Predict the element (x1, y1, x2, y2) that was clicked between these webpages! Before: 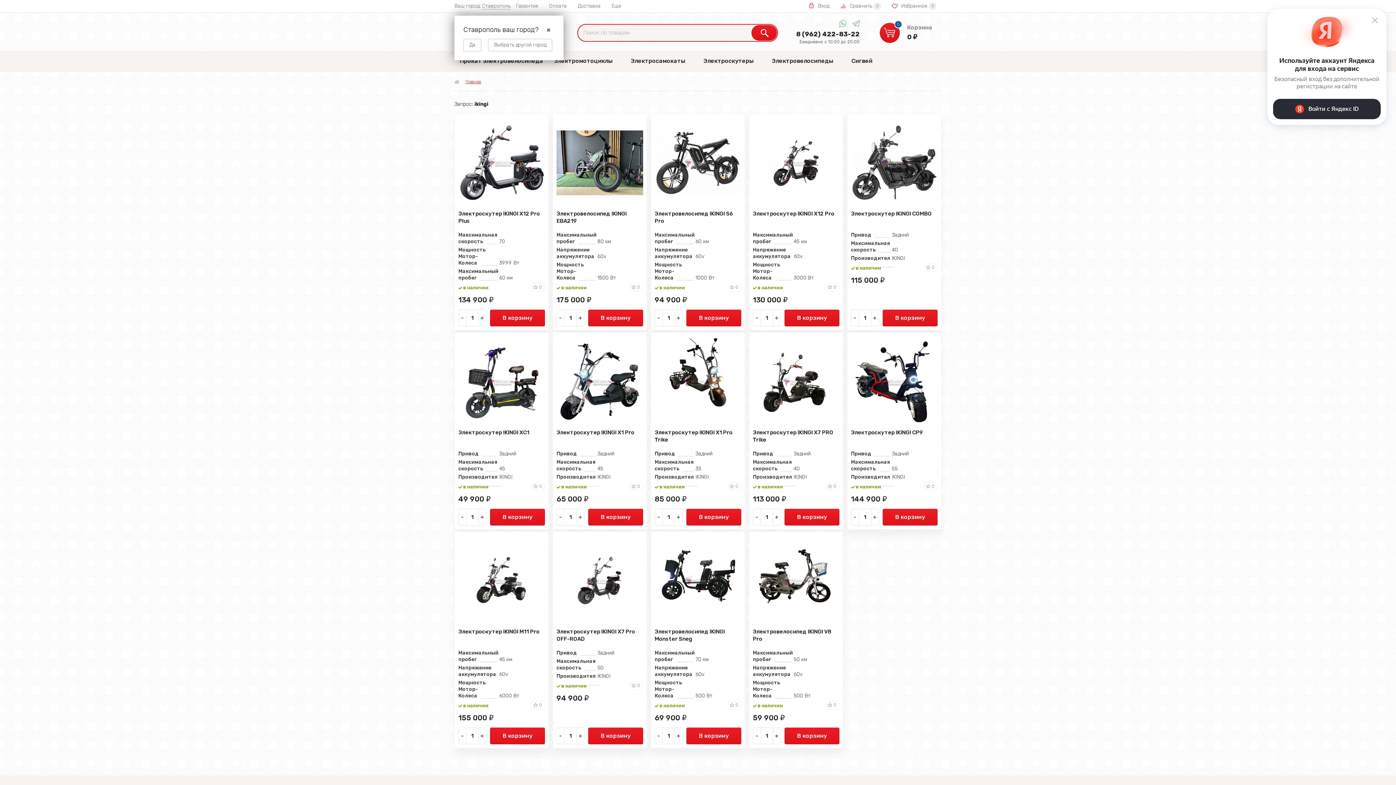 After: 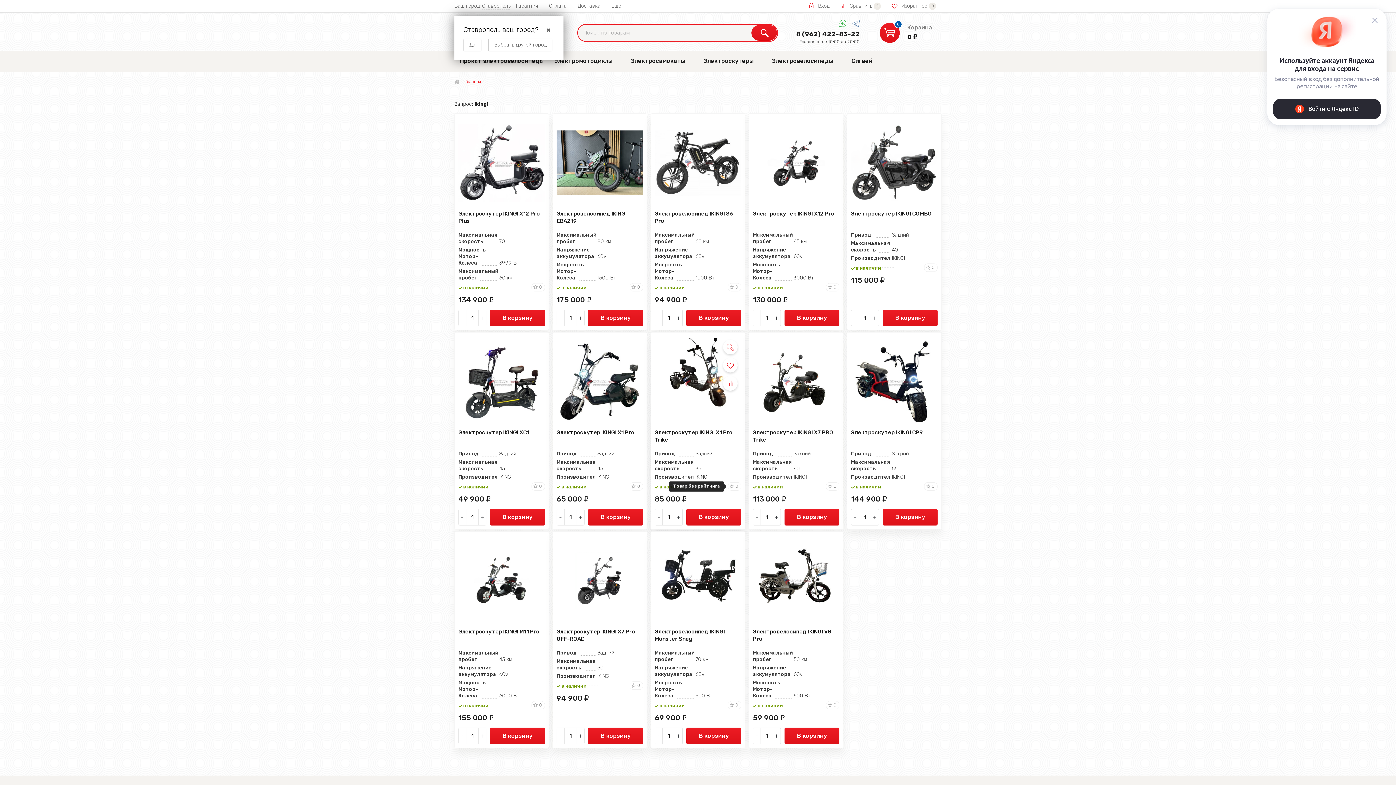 Action: bbox: (728, 482, 741, 490)